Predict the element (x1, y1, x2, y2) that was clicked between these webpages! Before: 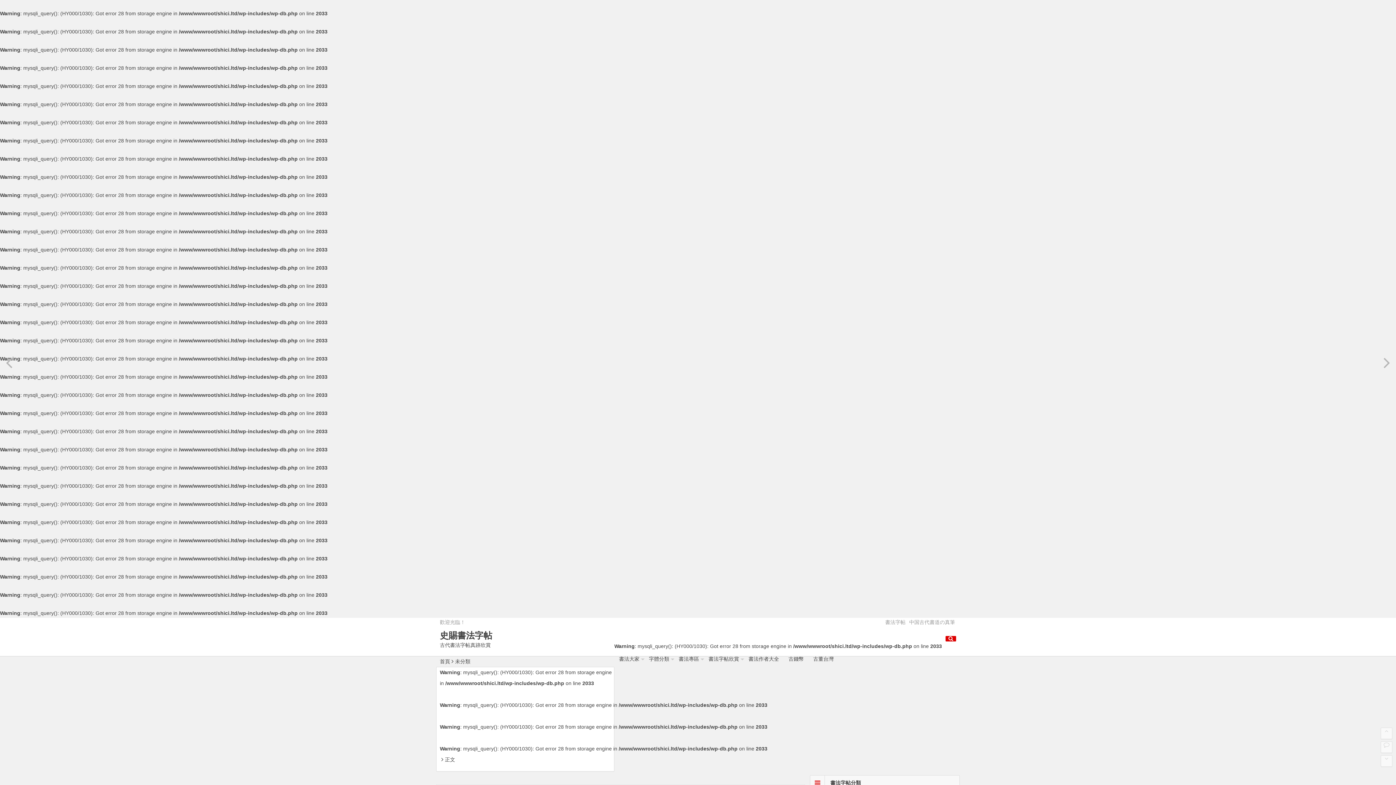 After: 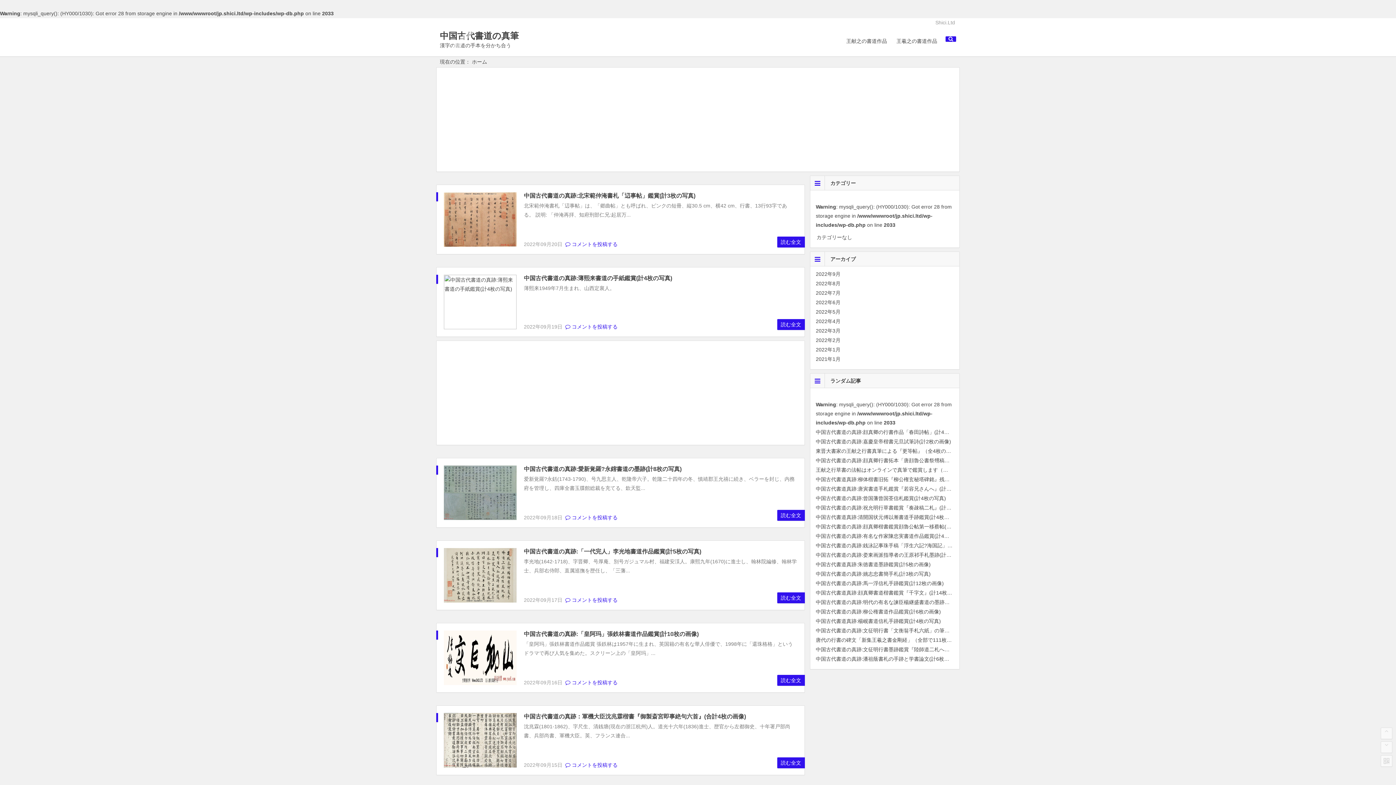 Action: label: 中国古代書道の真筆 bbox: (909, 619, 955, 625)